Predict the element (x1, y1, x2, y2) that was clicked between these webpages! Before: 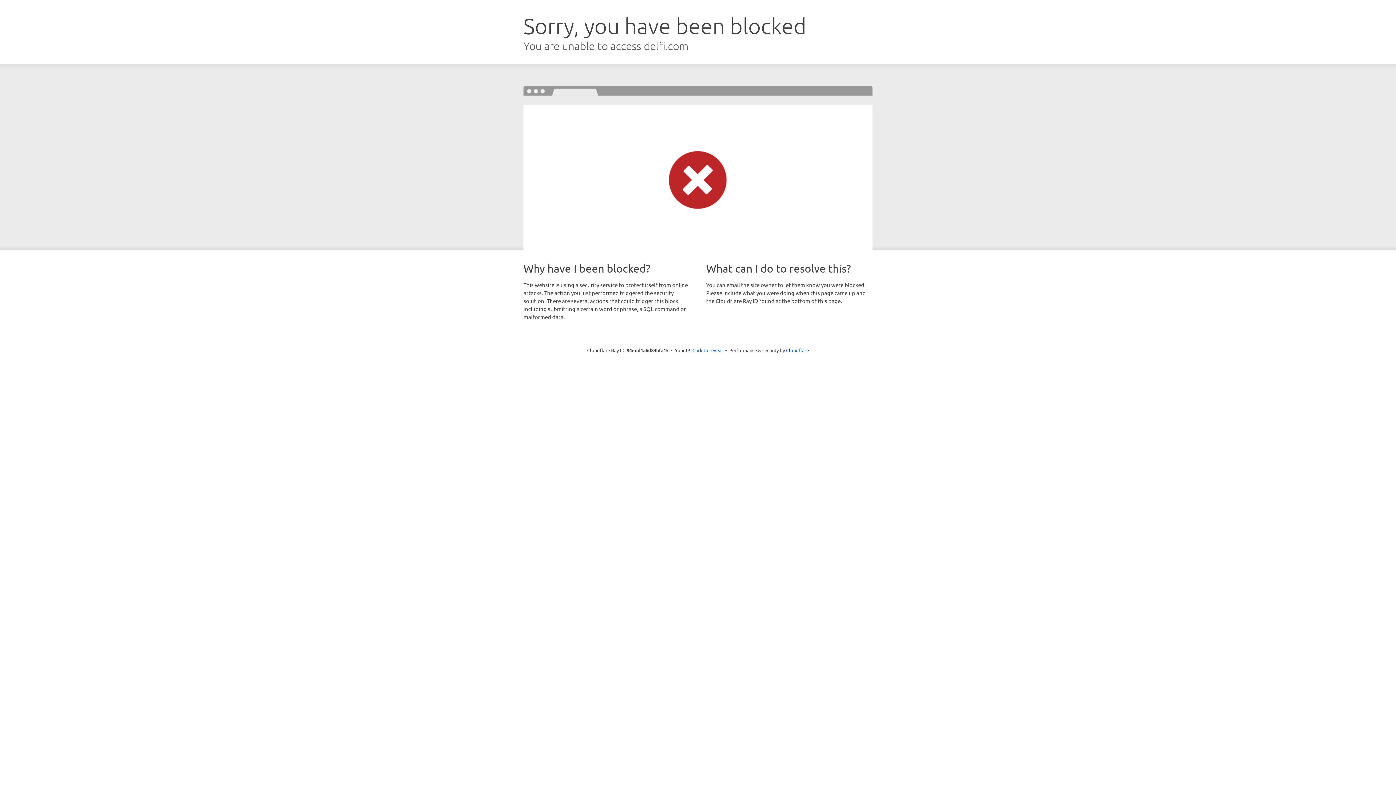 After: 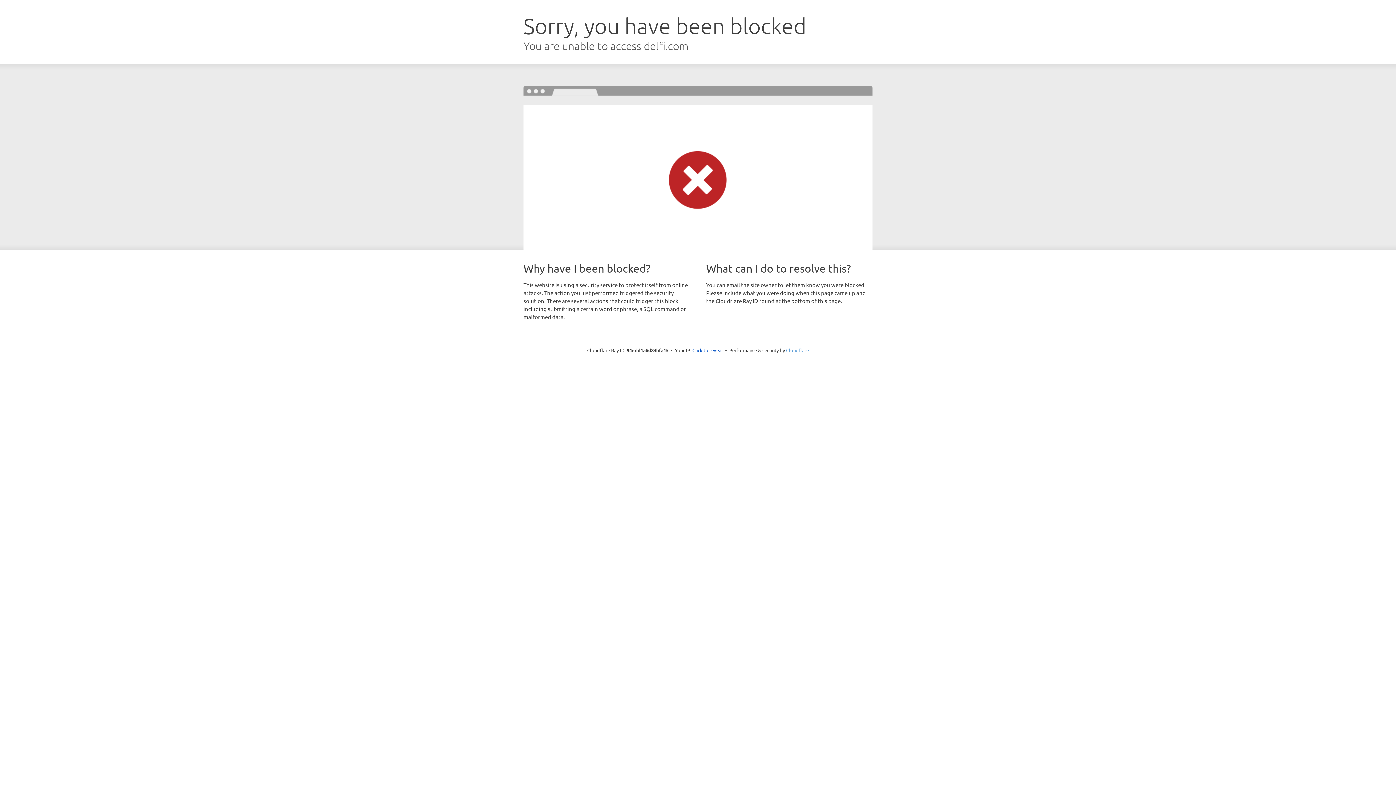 Action: label: Cloudflare bbox: (786, 347, 809, 353)